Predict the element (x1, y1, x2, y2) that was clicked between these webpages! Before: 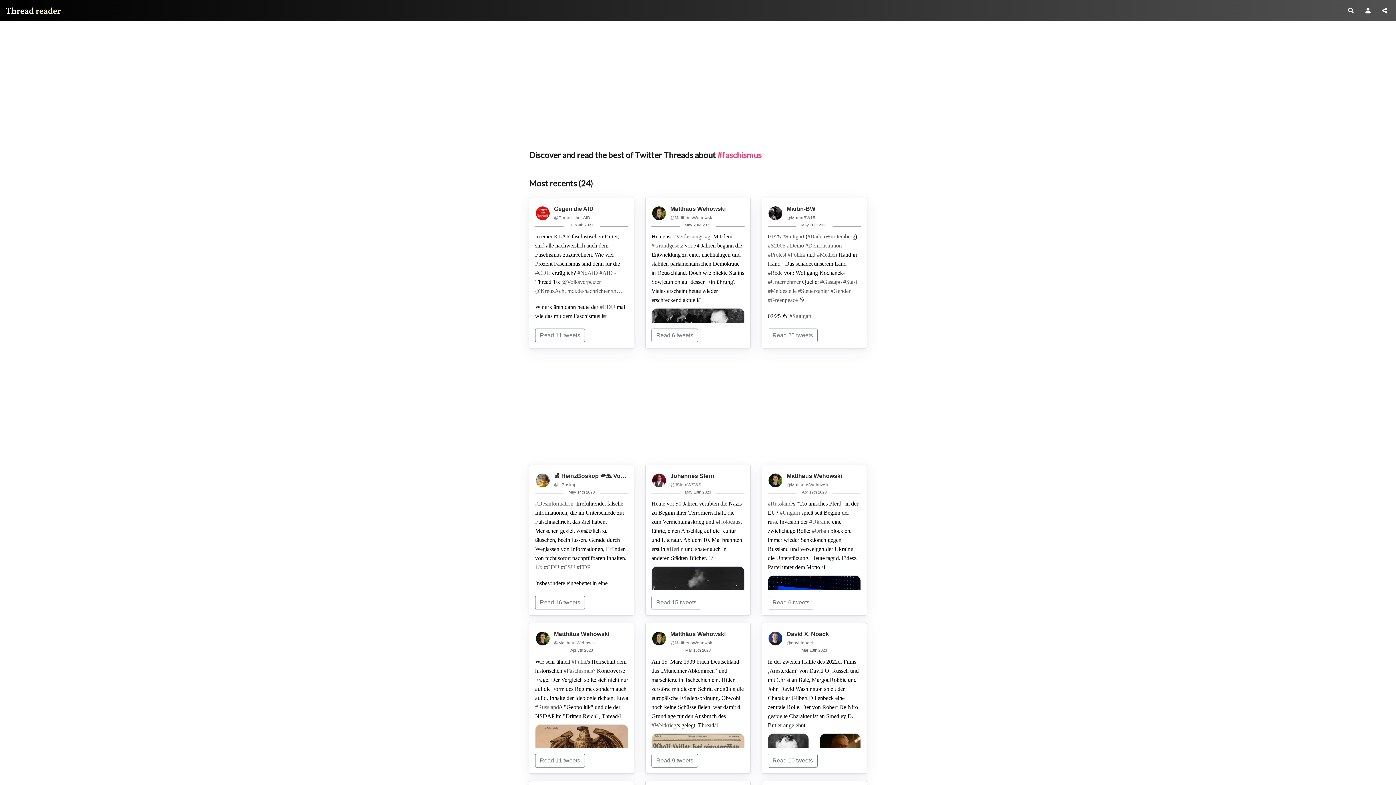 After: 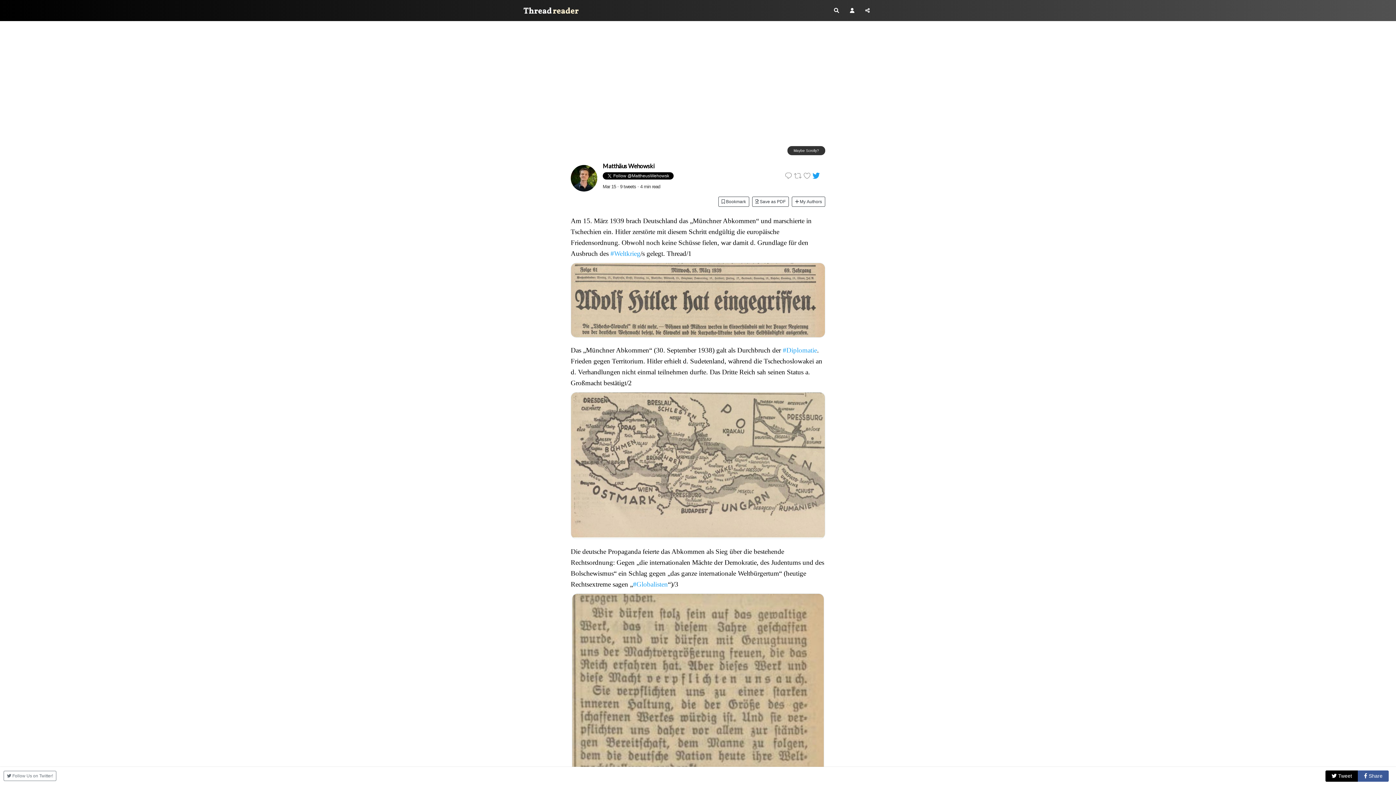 Action: label: Read 9 tweets bbox: (651, 754, 698, 767)